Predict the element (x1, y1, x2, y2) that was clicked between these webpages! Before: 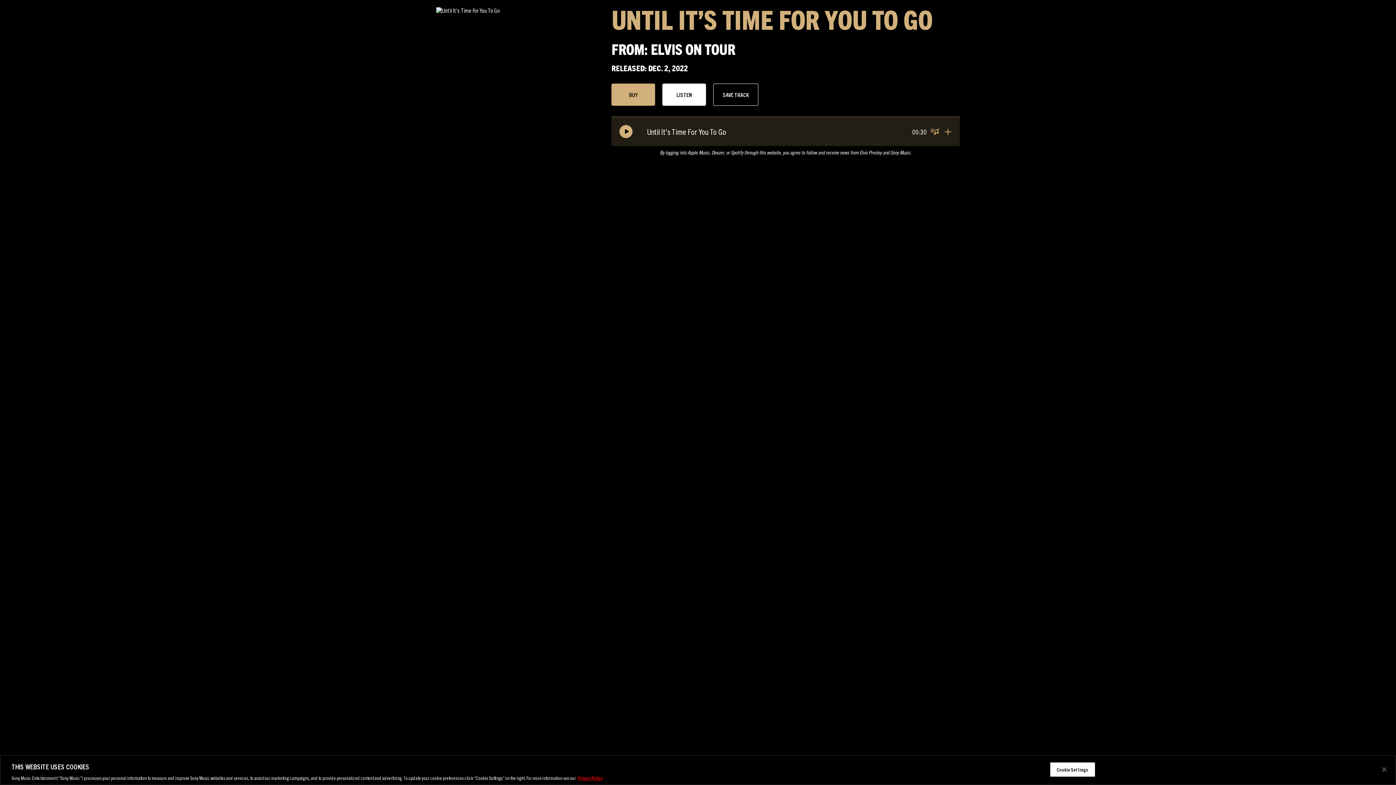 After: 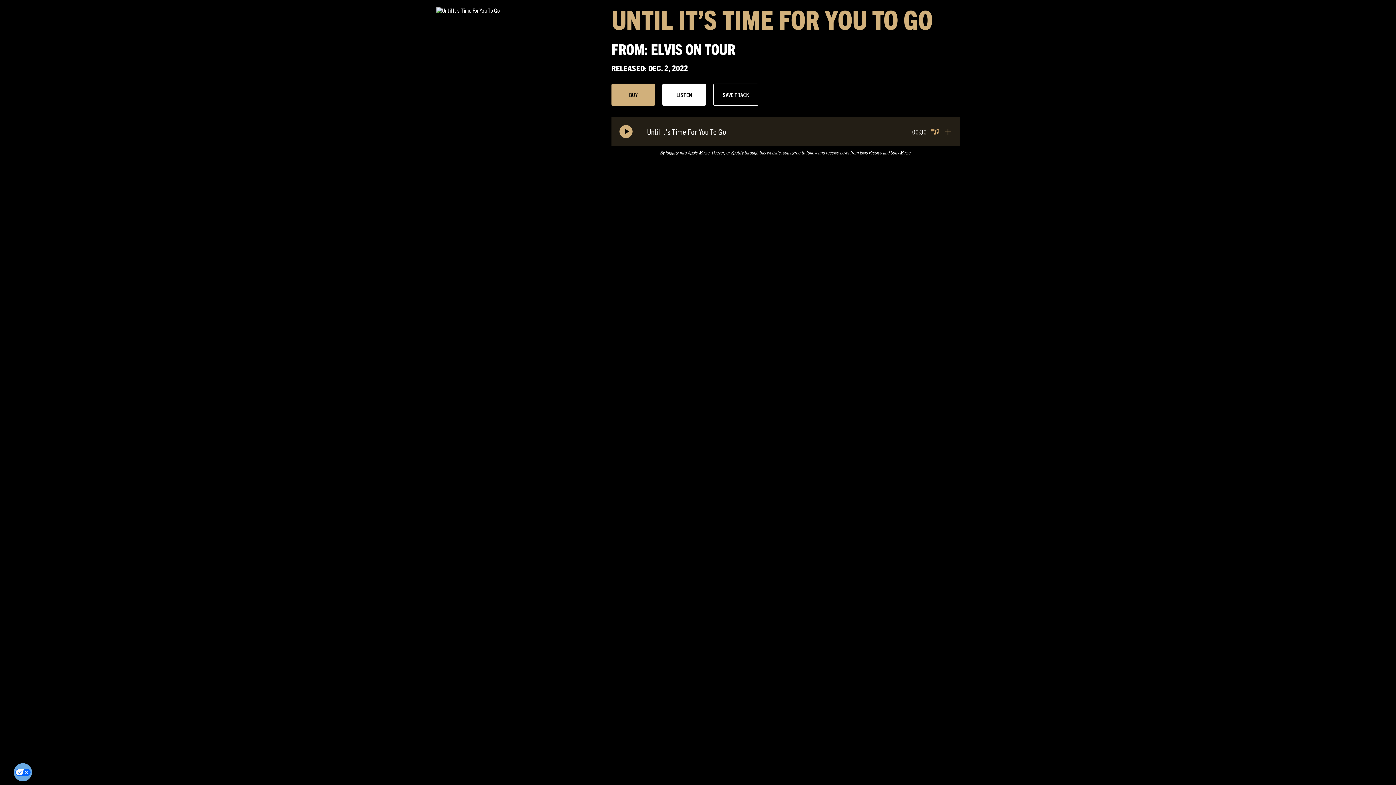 Action: bbox: (1376, 763, 1392, 779) label: Close